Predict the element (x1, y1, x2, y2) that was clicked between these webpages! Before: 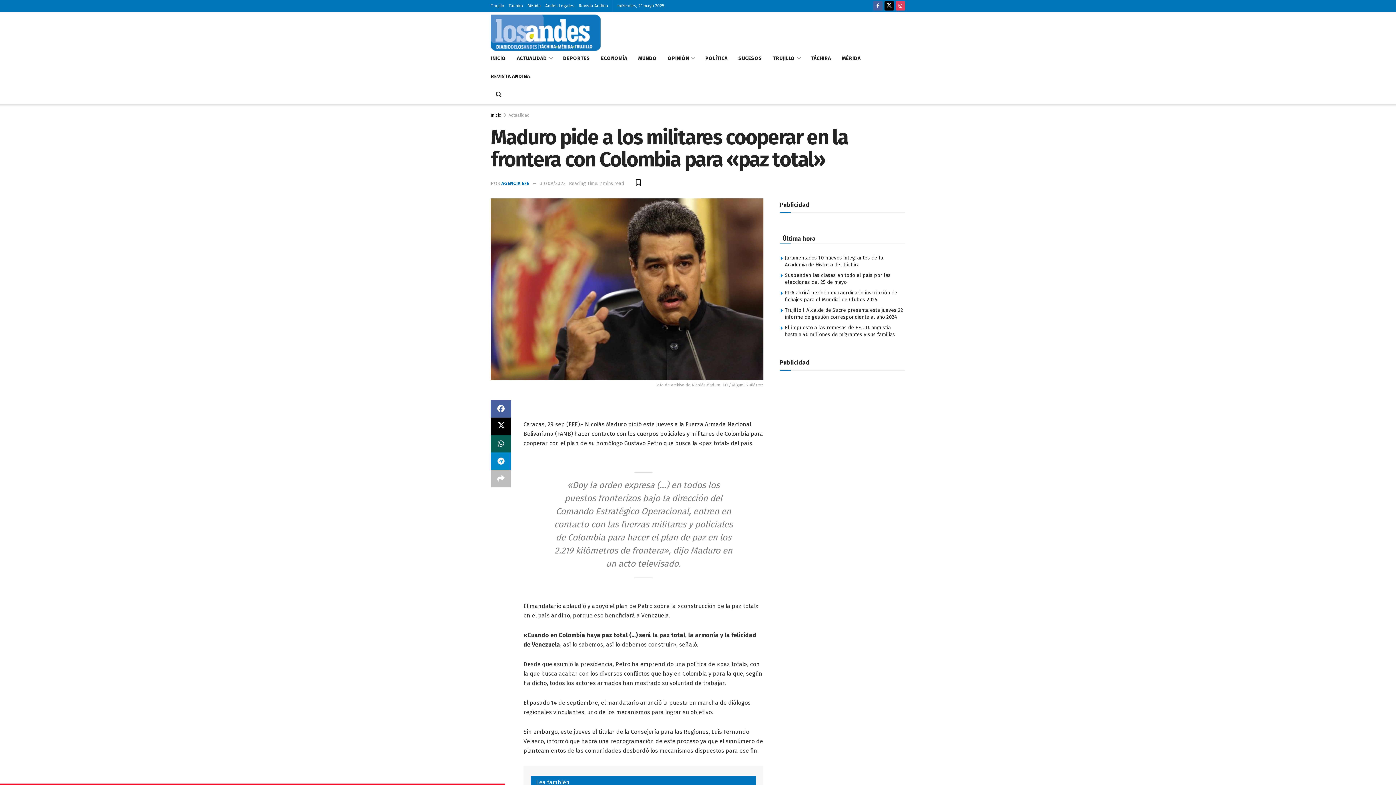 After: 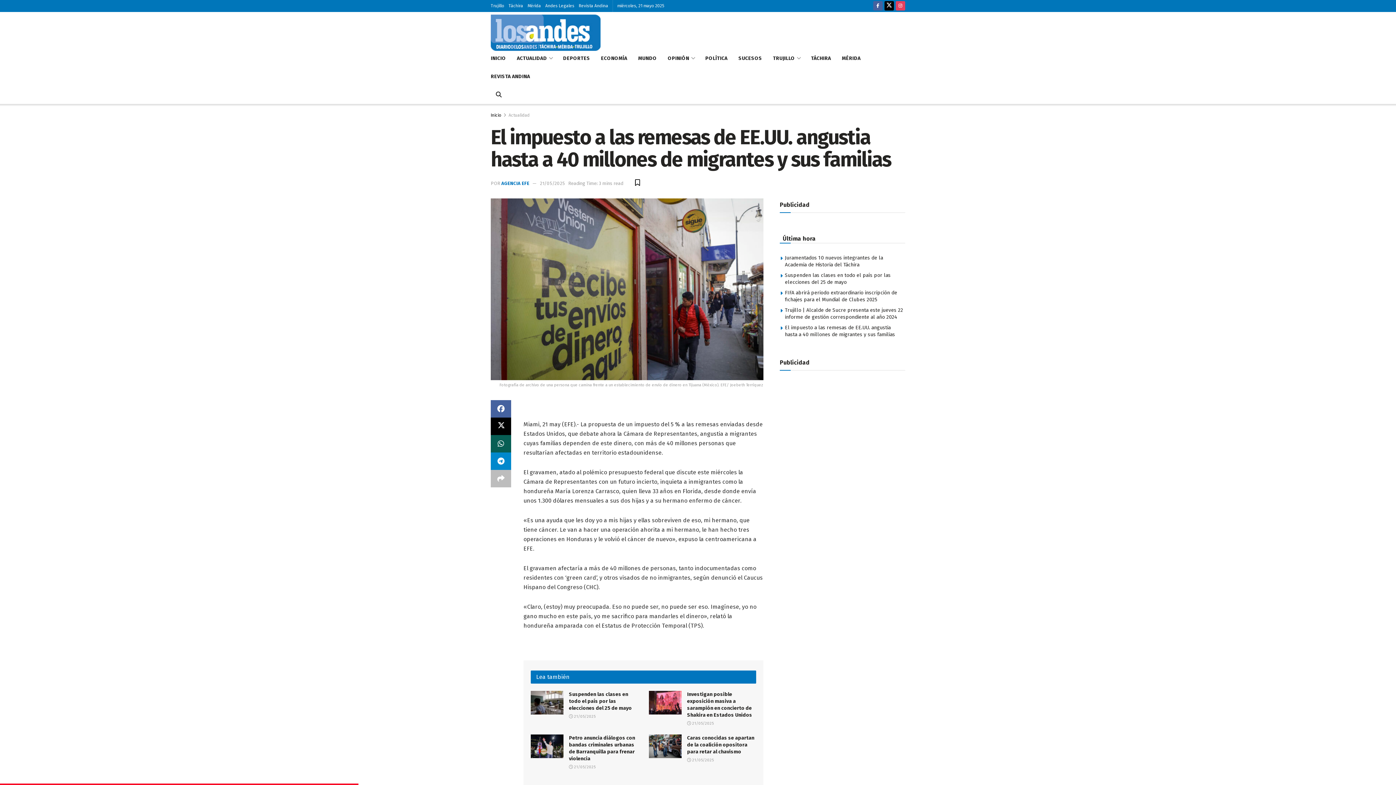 Action: label: El impuesto a las remesas de EE.UU. angustia hasta a 40 millones de migrantes y sus familias bbox: (785, 324, 895, 337)